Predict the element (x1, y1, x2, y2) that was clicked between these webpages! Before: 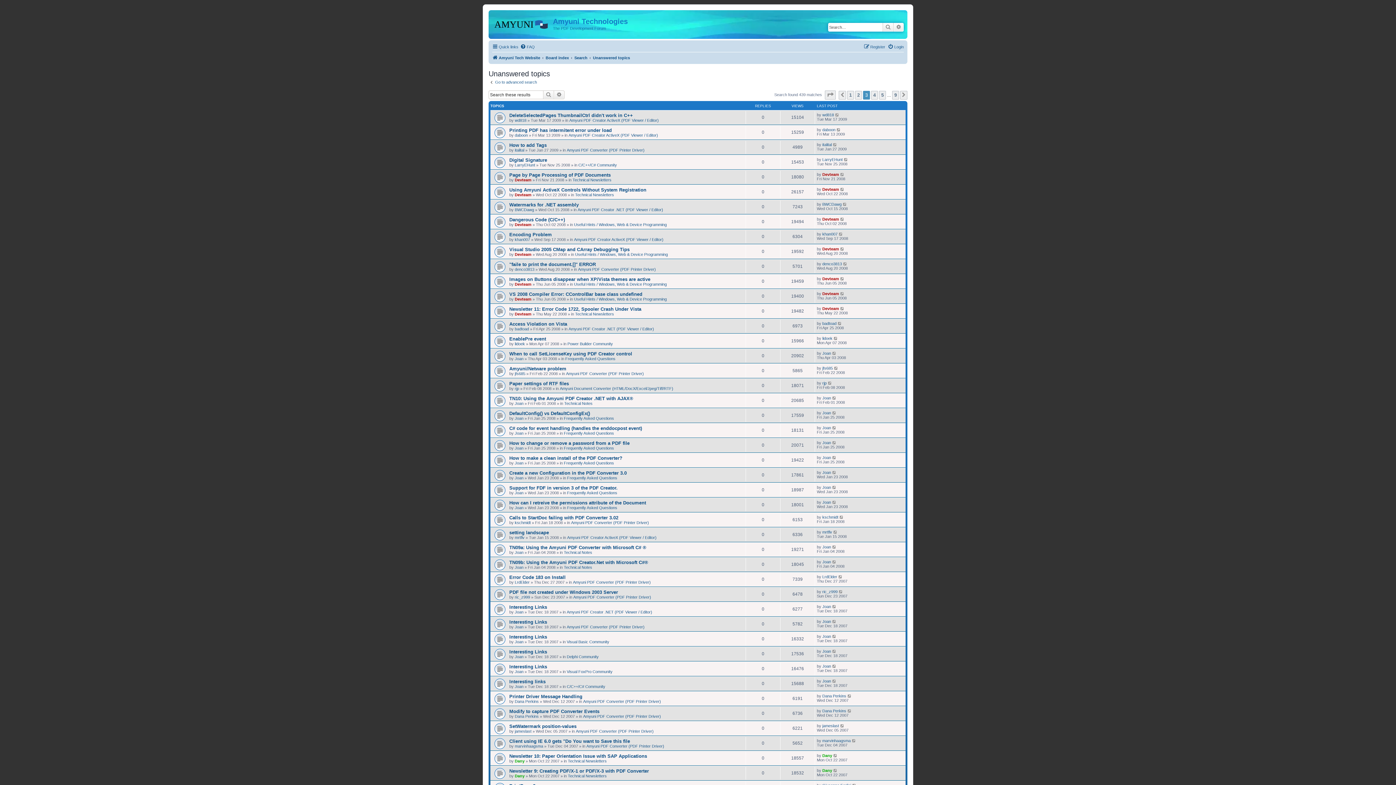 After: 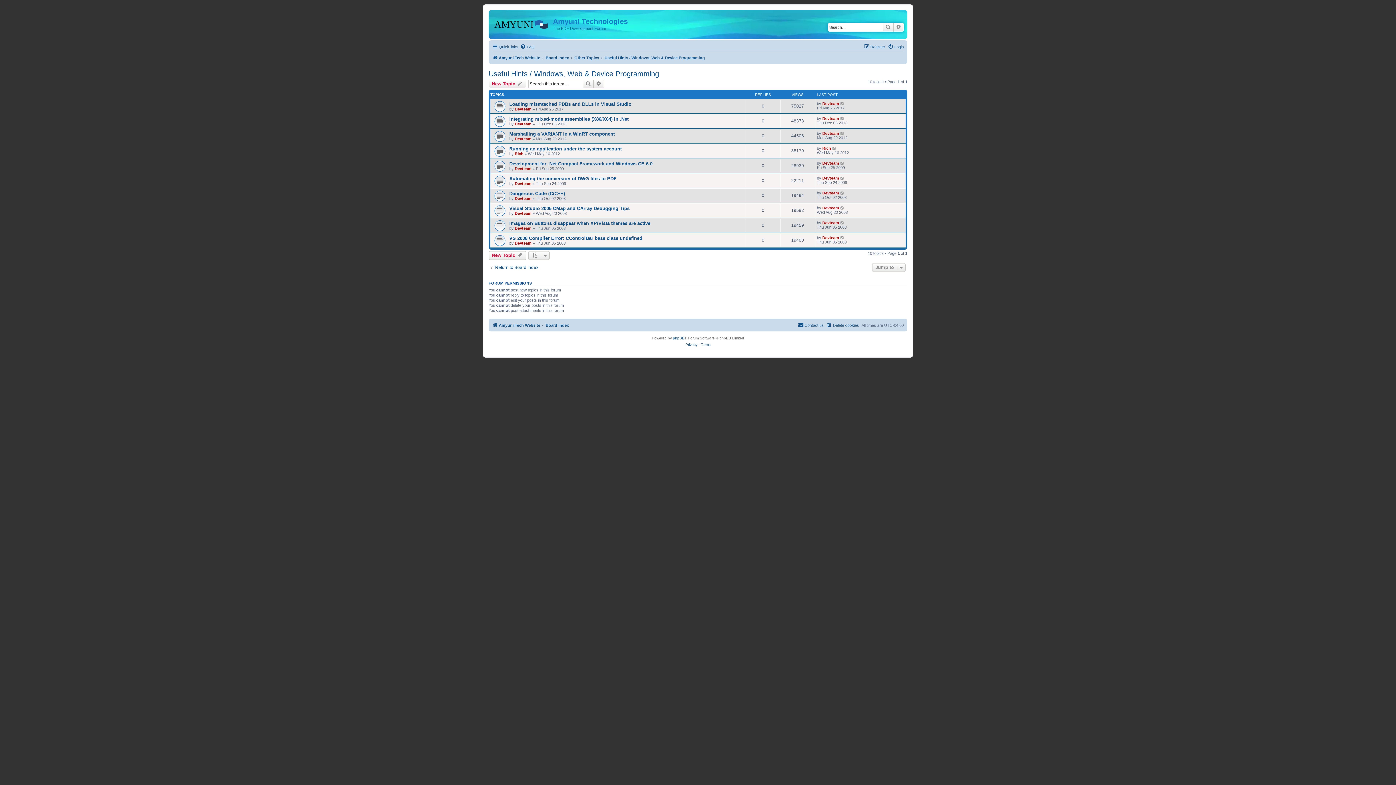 Action: label: Useful Hints / Windows, Web & Device Programming bbox: (574, 297, 666, 301)